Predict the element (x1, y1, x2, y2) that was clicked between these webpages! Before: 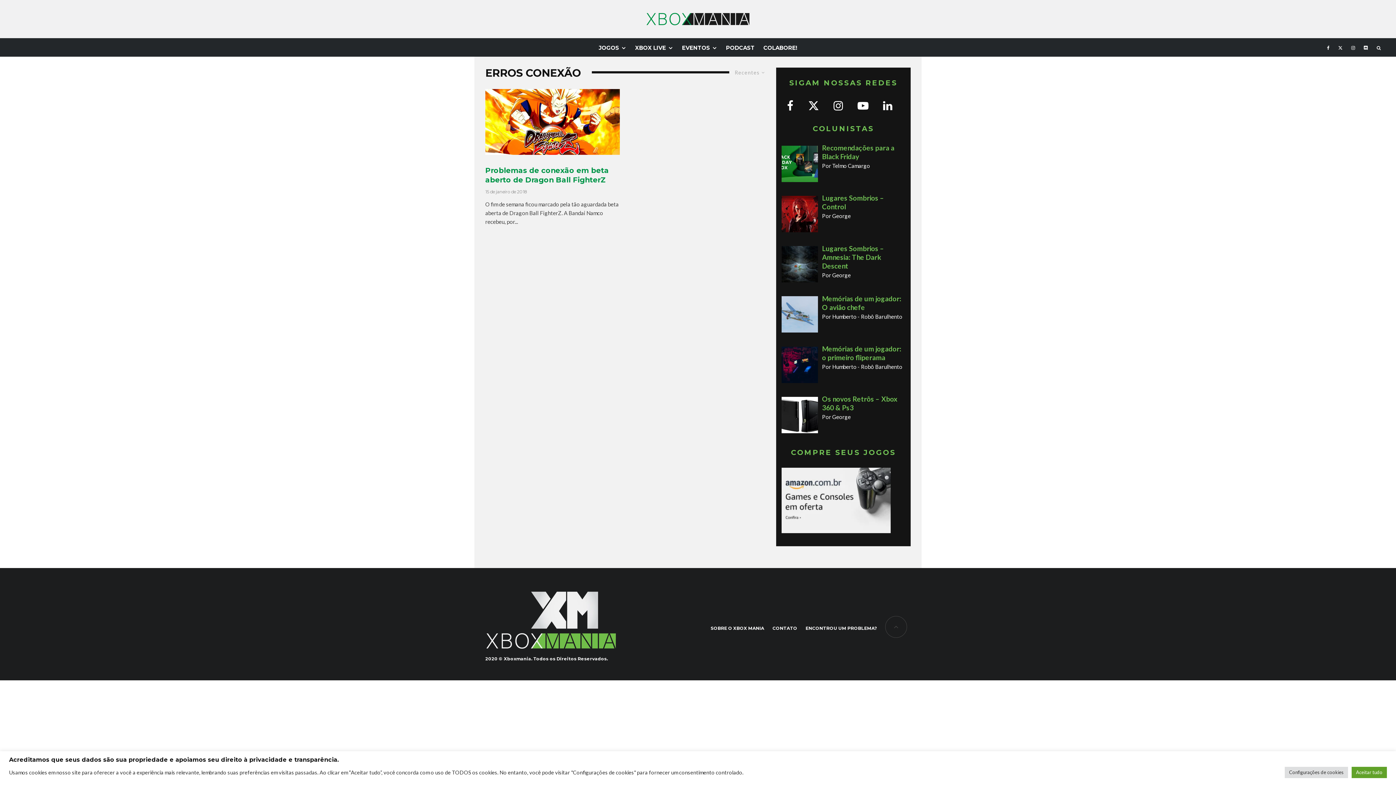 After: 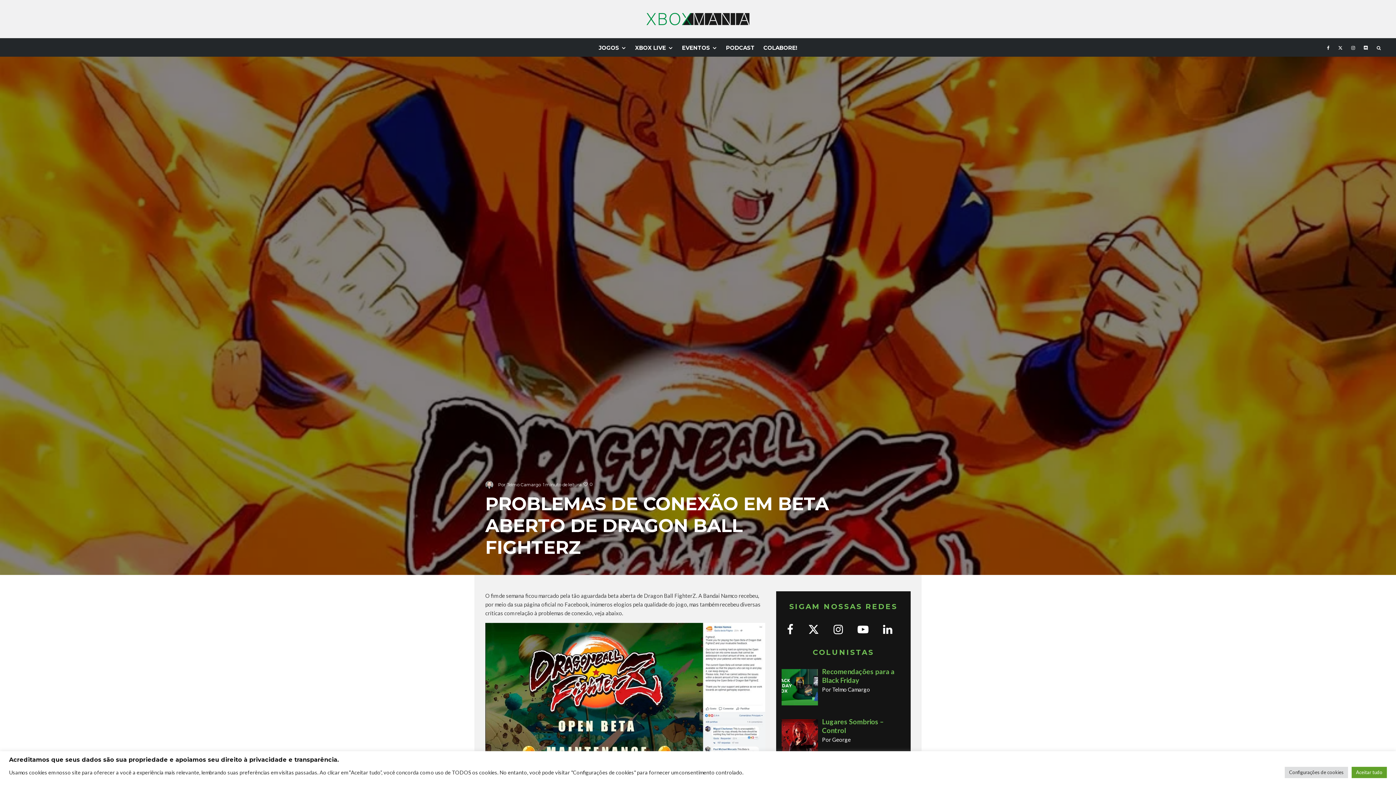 Action: label: Problemas de conexão em beta aberto de Dragon Ball FighterZ bbox: (485, 165, 620, 184)